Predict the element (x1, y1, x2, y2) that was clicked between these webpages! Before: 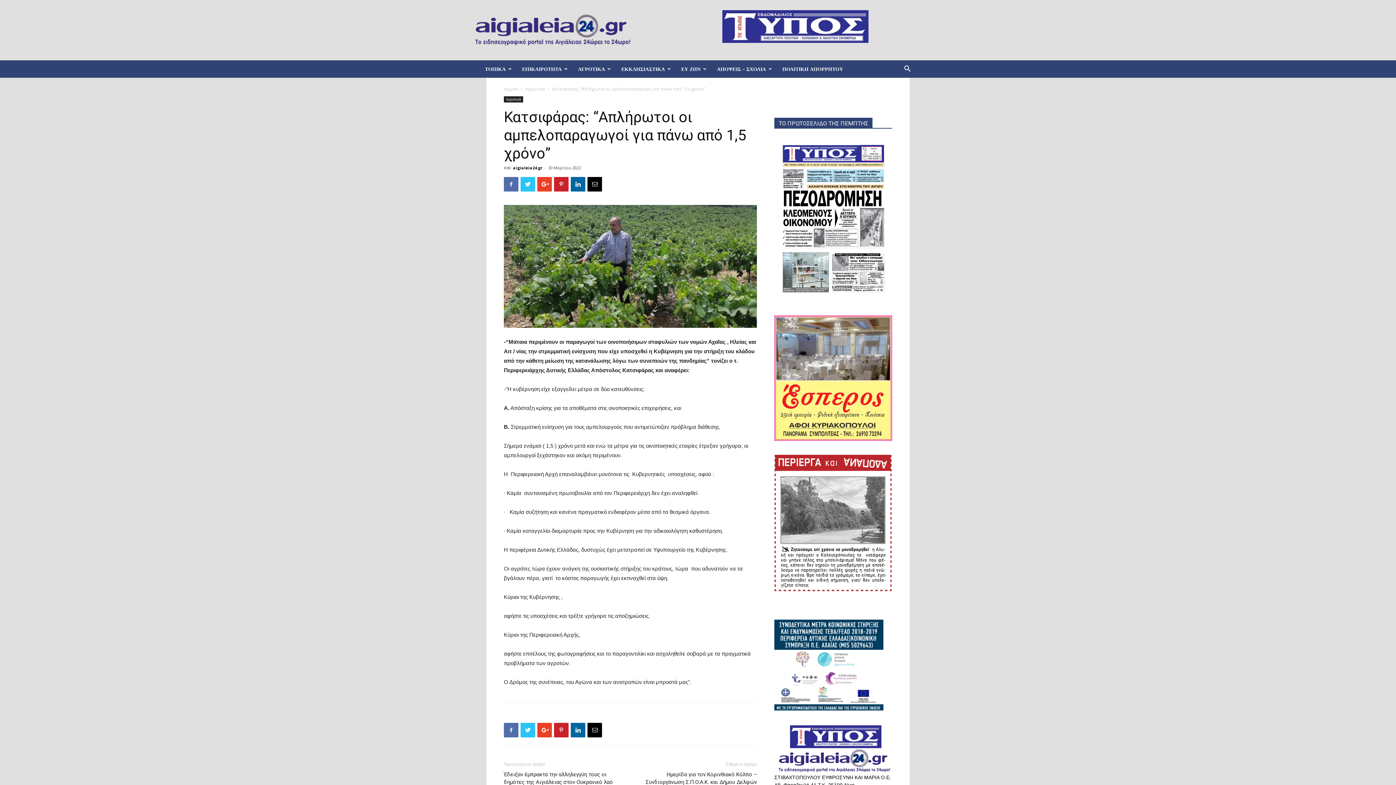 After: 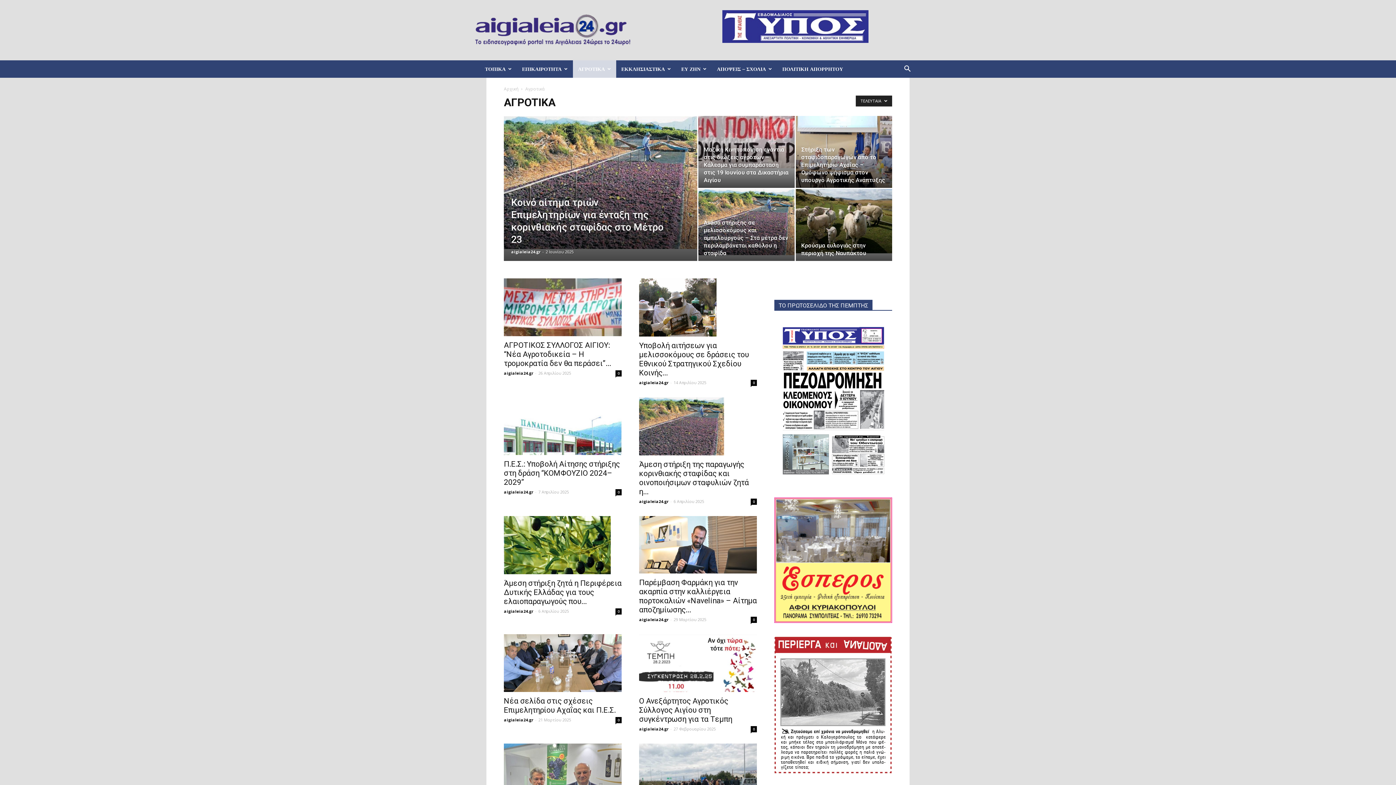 Action: label: ΑΓΡΟΤΙΚΑ bbox: (573, 60, 616, 77)